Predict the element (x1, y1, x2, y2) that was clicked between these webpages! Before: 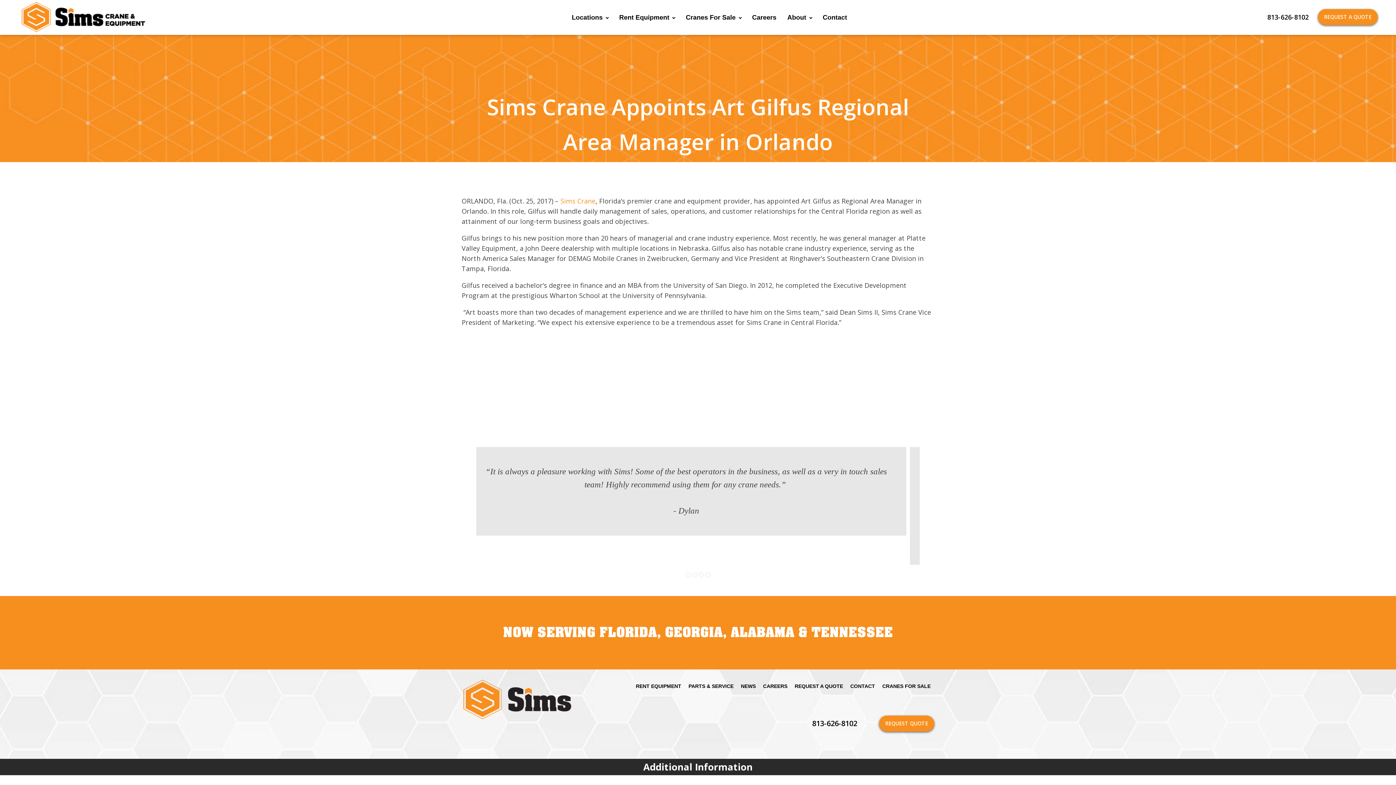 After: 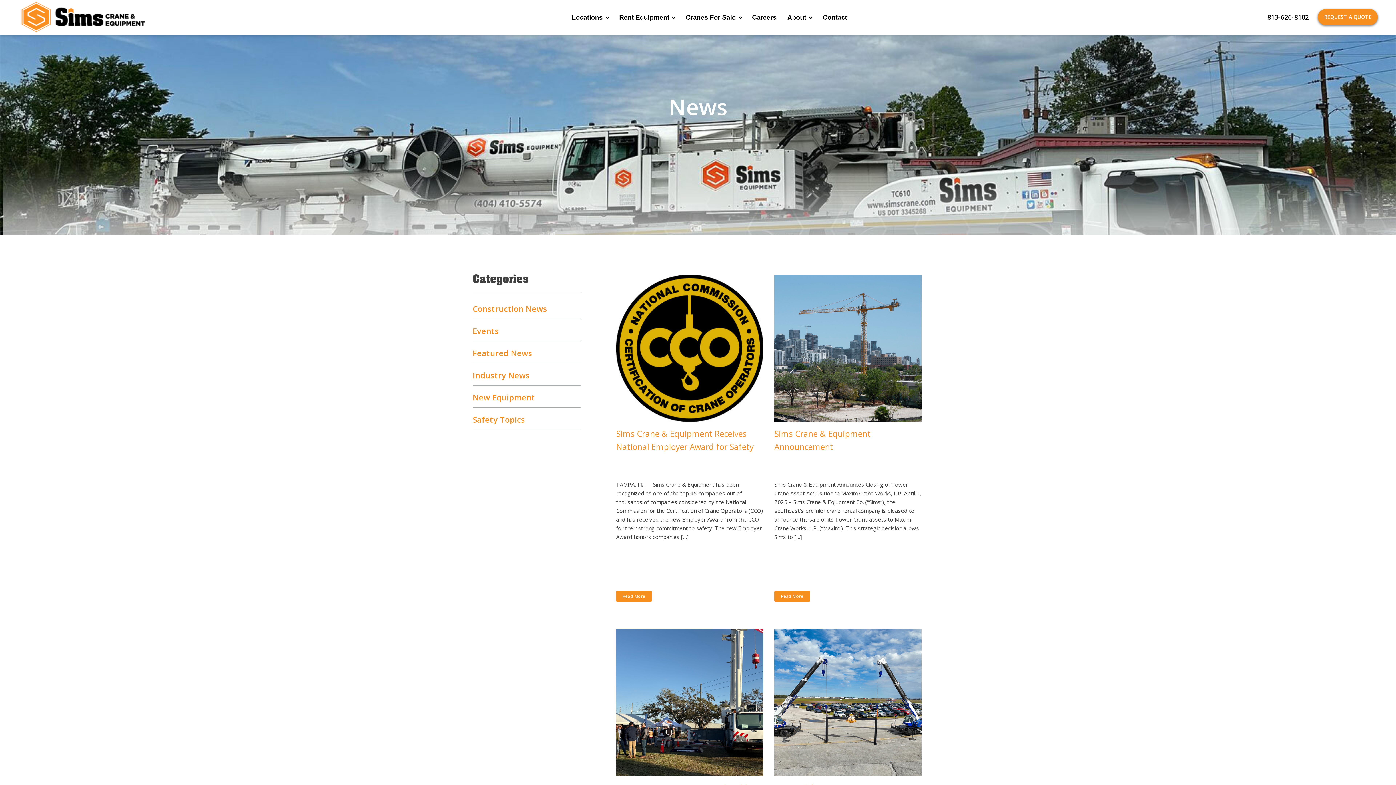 Action: label: NEWS bbox: (737, 678, 759, 697)